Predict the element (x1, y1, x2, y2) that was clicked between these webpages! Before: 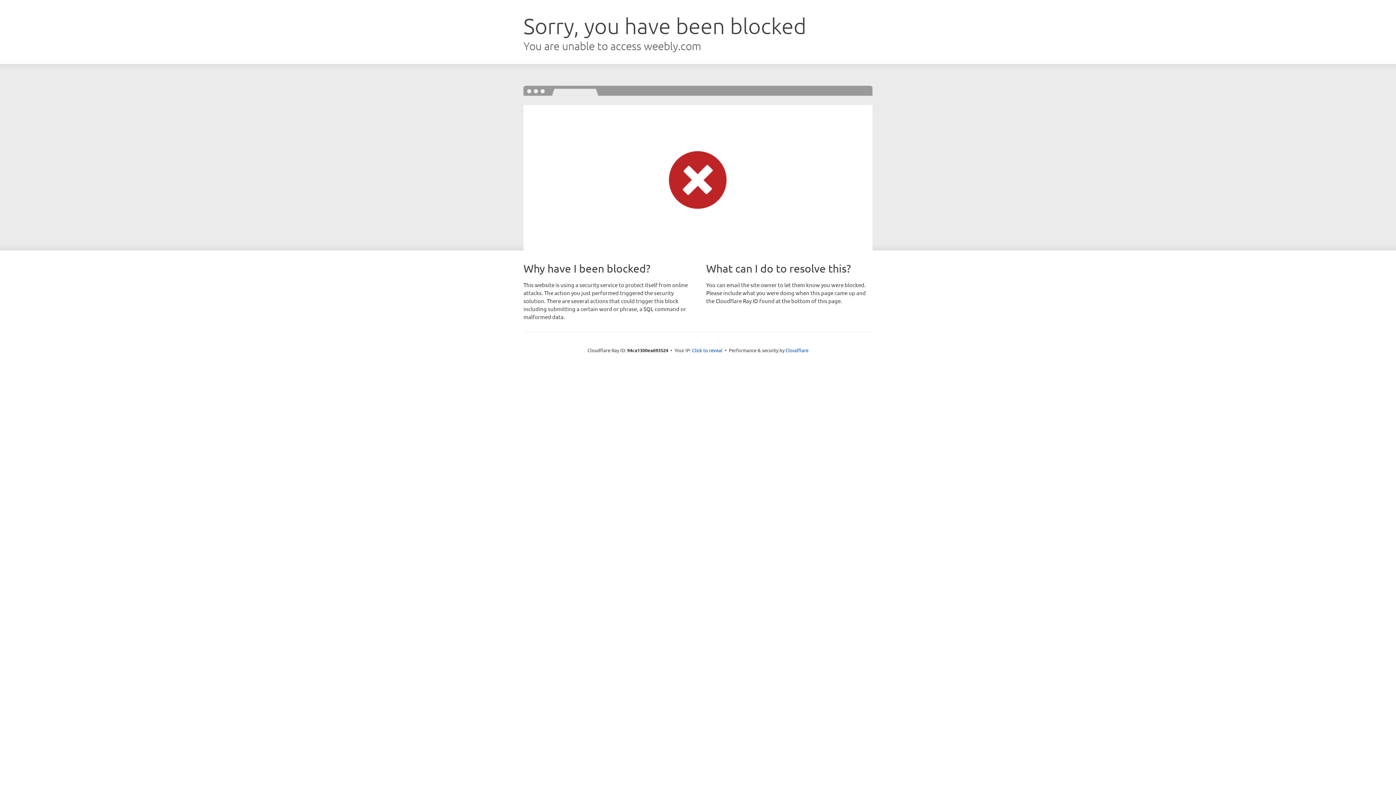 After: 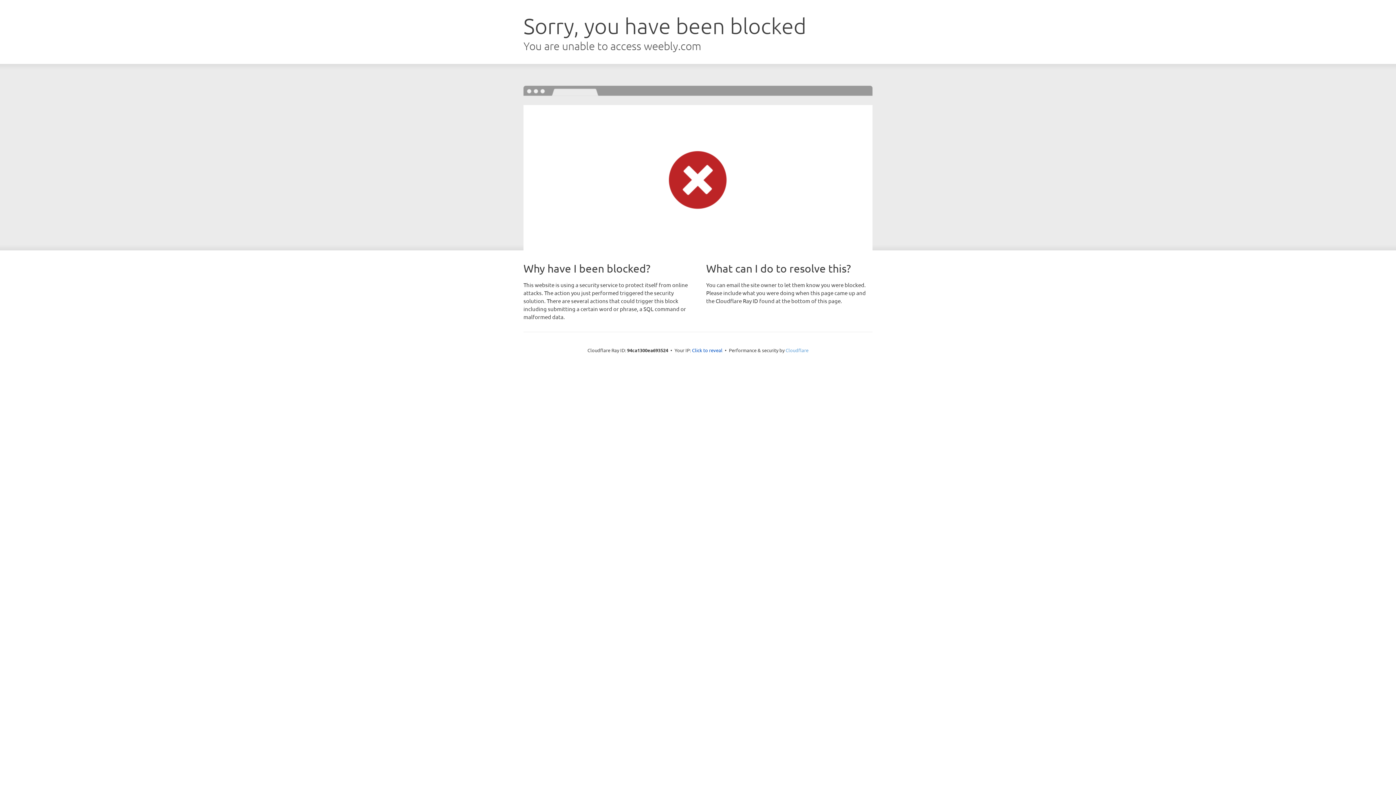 Action: bbox: (785, 347, 808, 353) label: Cloudflare